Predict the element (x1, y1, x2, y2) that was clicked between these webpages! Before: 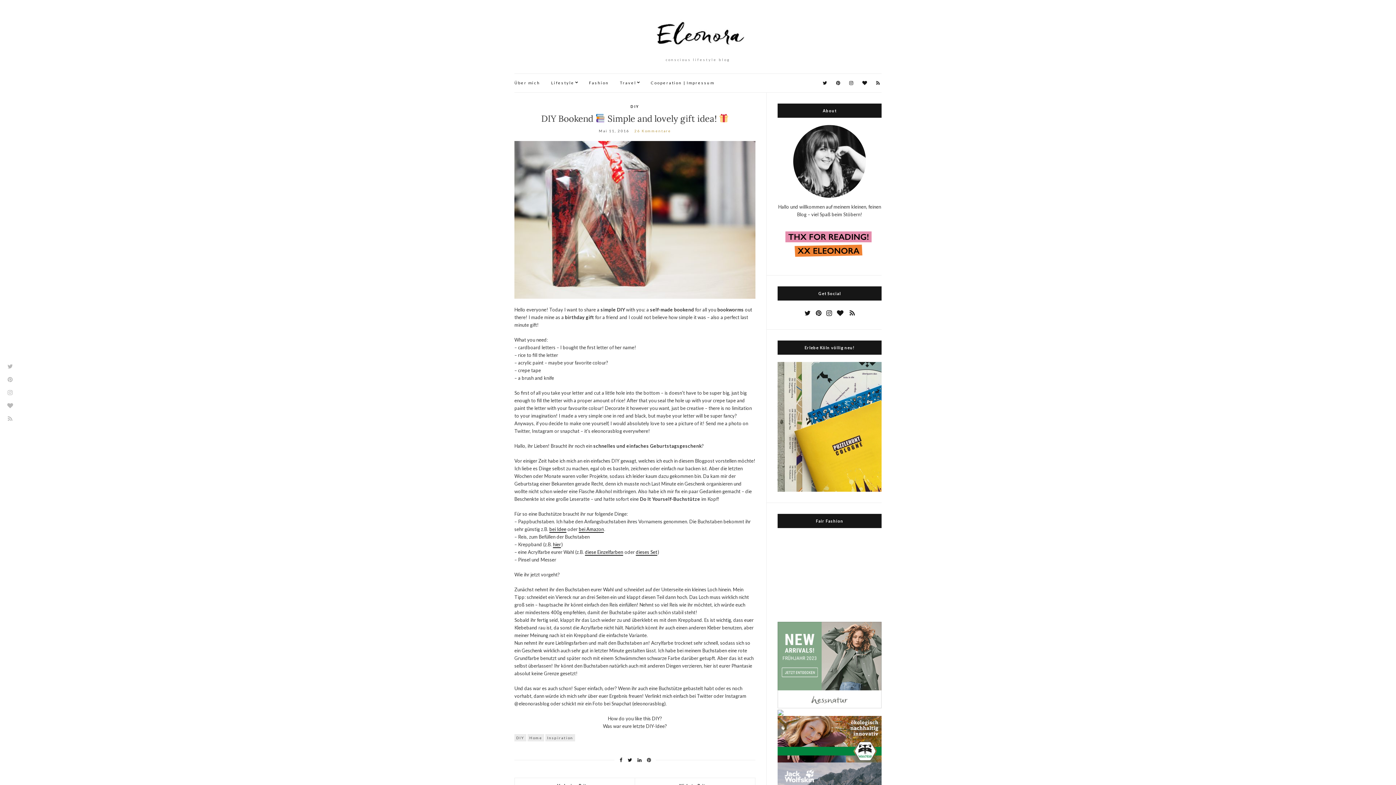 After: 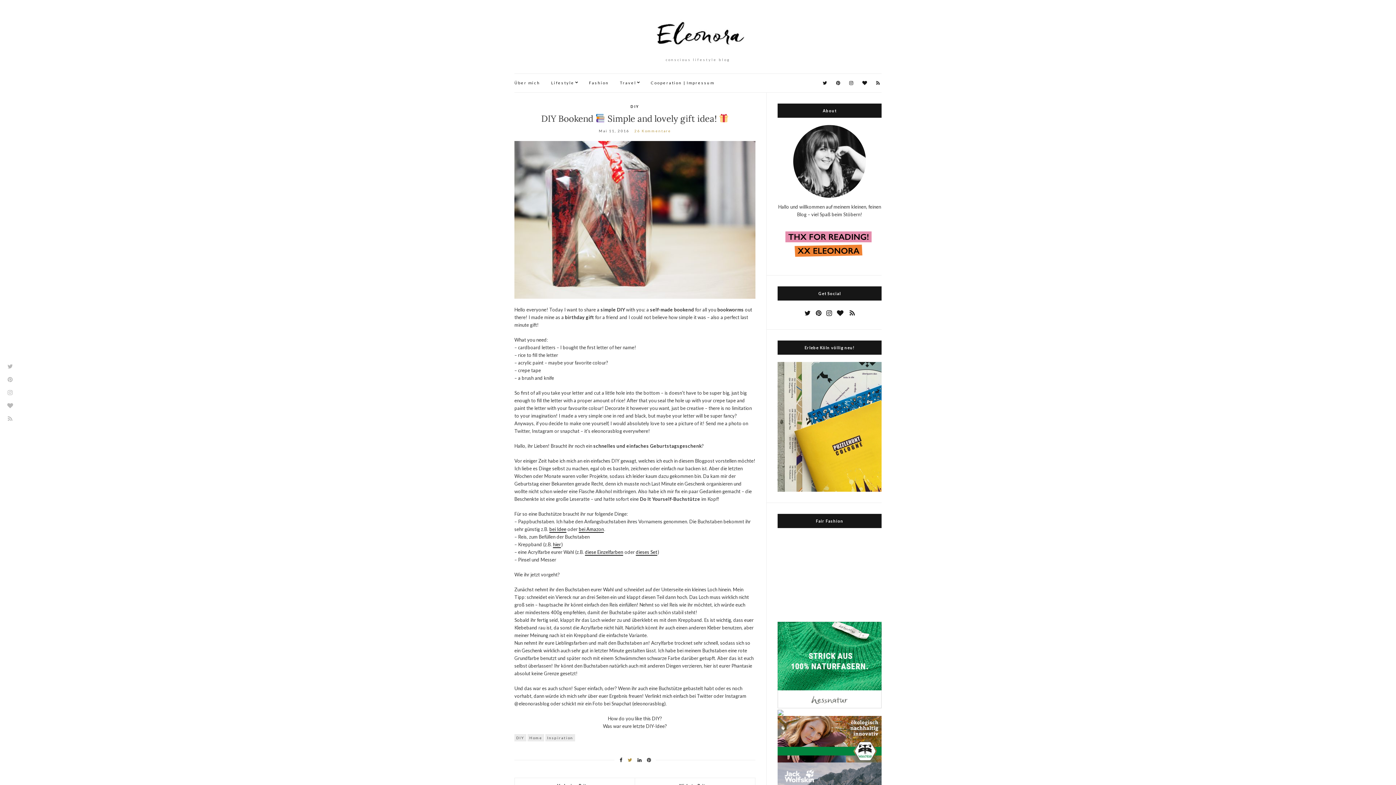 Action: bbox: (626, 754, 634, 766)